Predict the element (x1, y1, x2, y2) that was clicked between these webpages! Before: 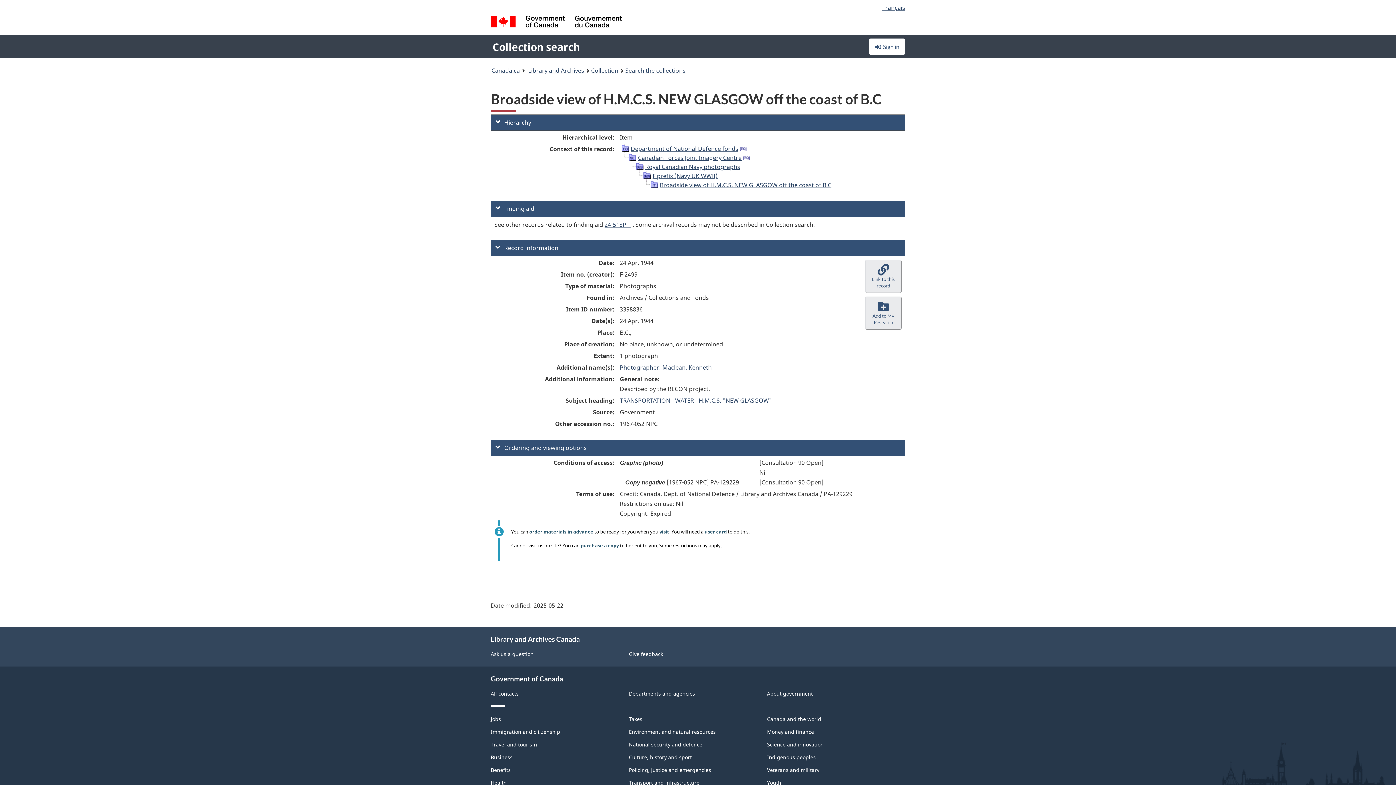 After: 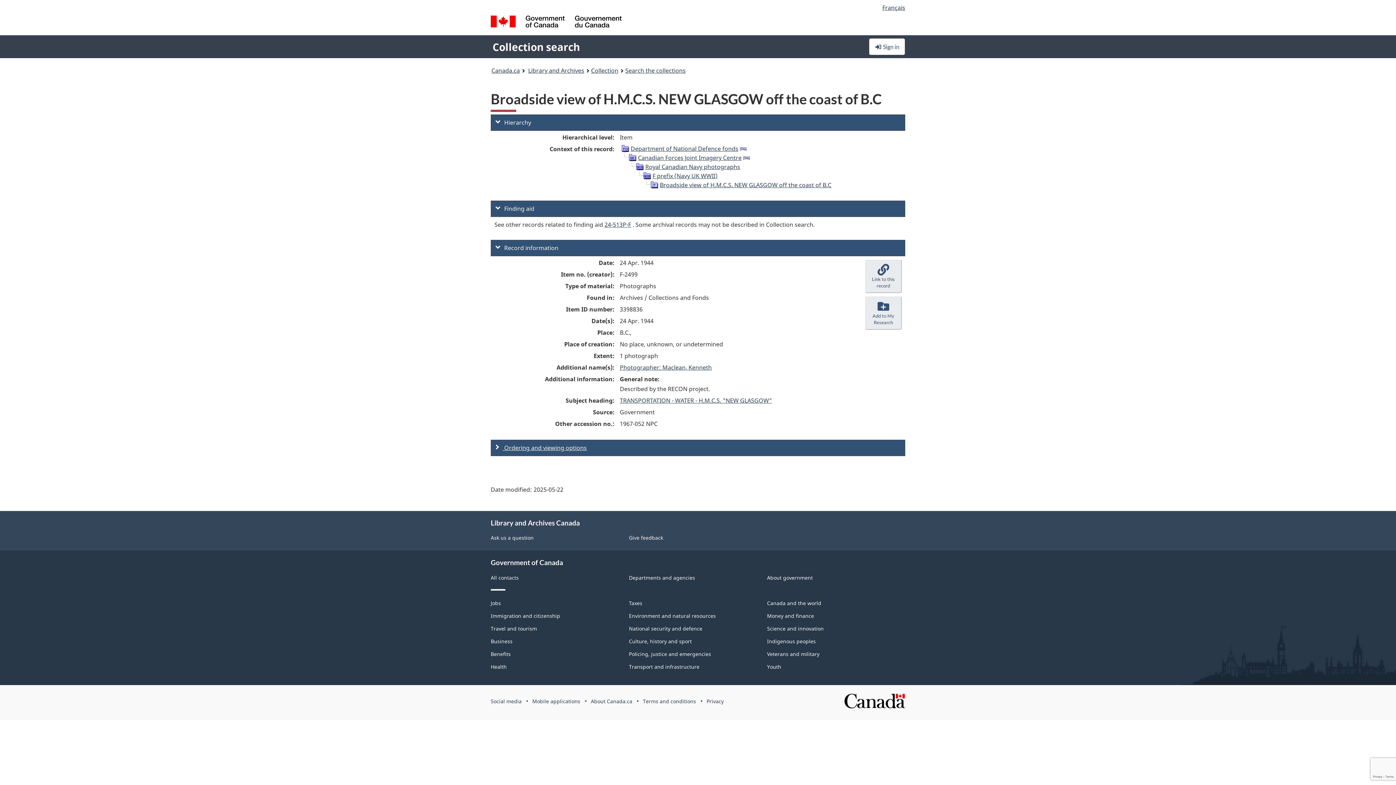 Action: bbox: (490, 440, 905, 456) label:  Ordering and viewing options